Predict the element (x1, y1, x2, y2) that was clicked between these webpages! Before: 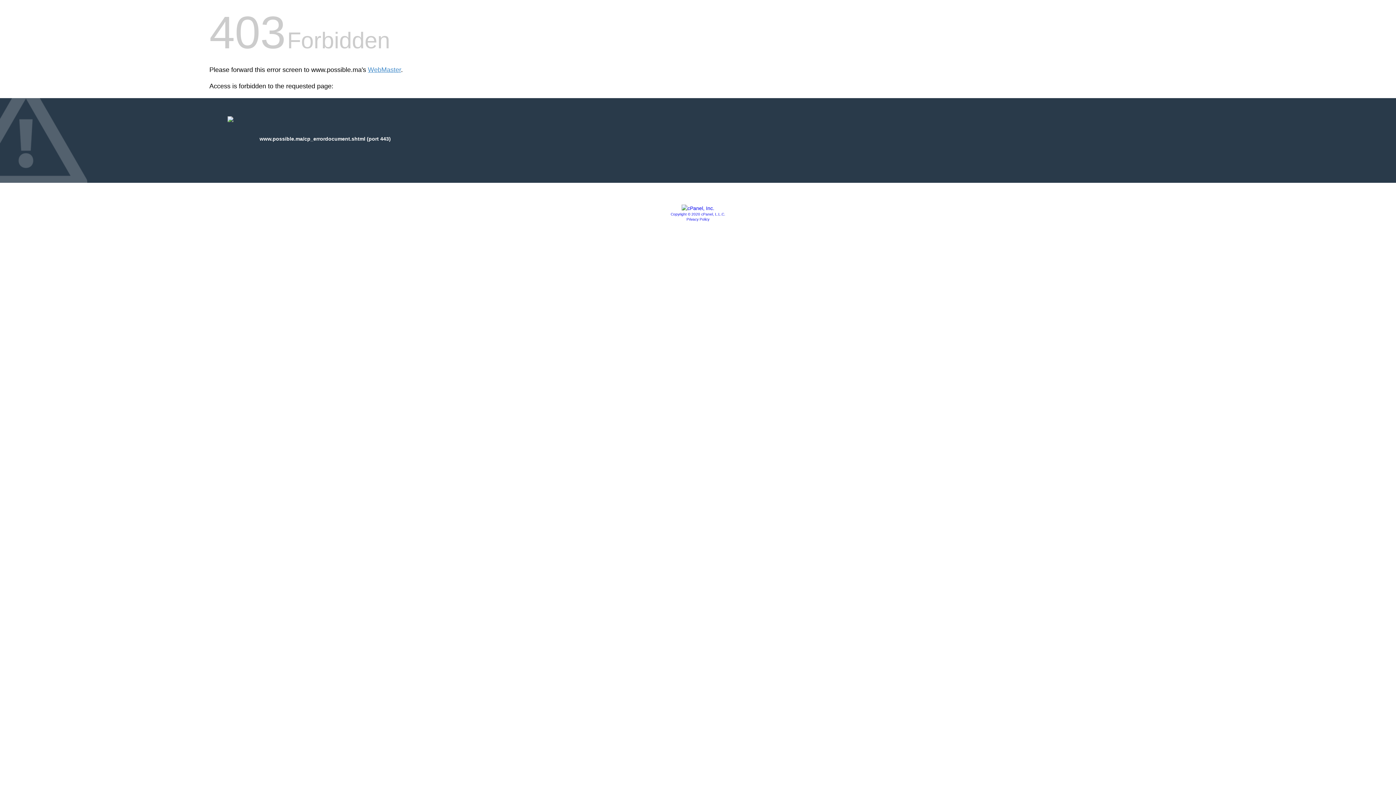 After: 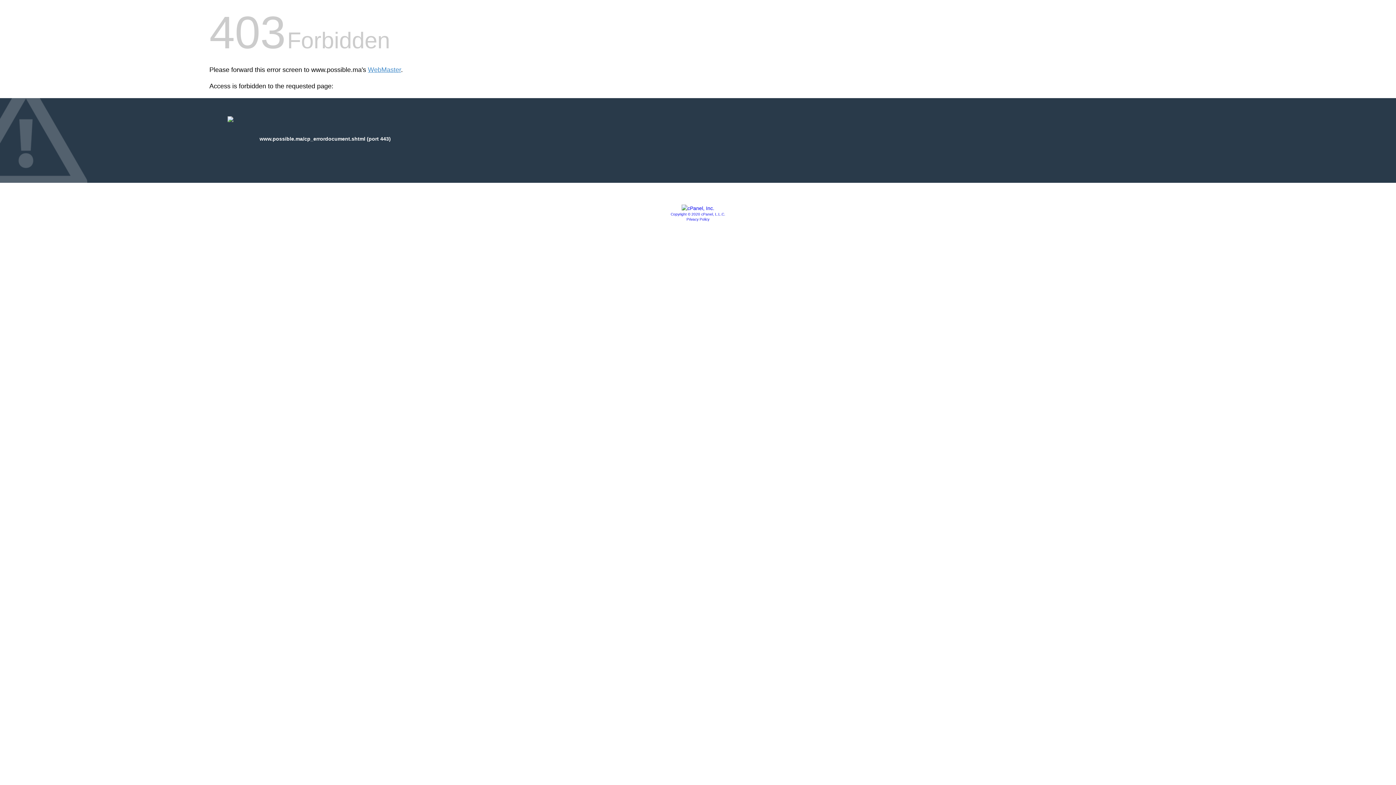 Action: bbox: (681, 205, 714, 211)